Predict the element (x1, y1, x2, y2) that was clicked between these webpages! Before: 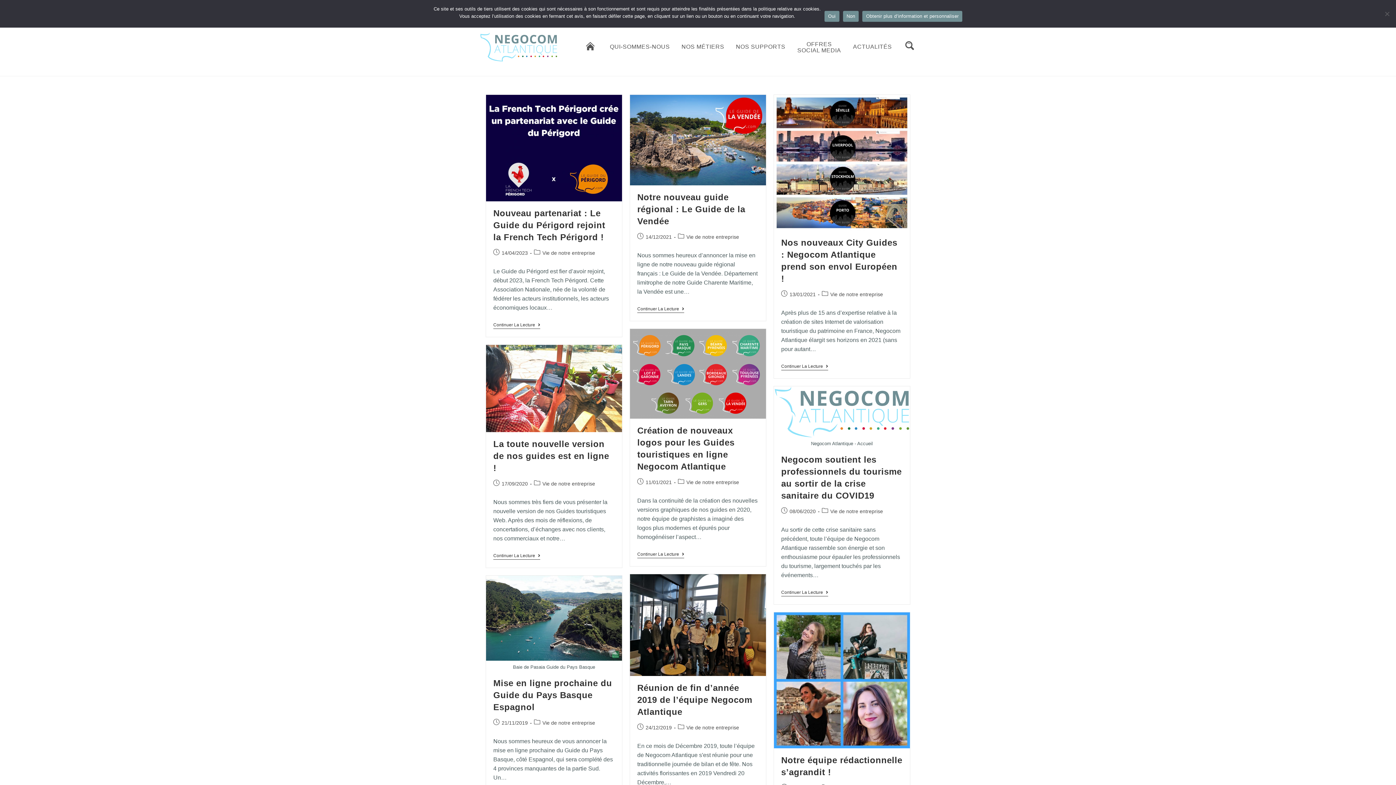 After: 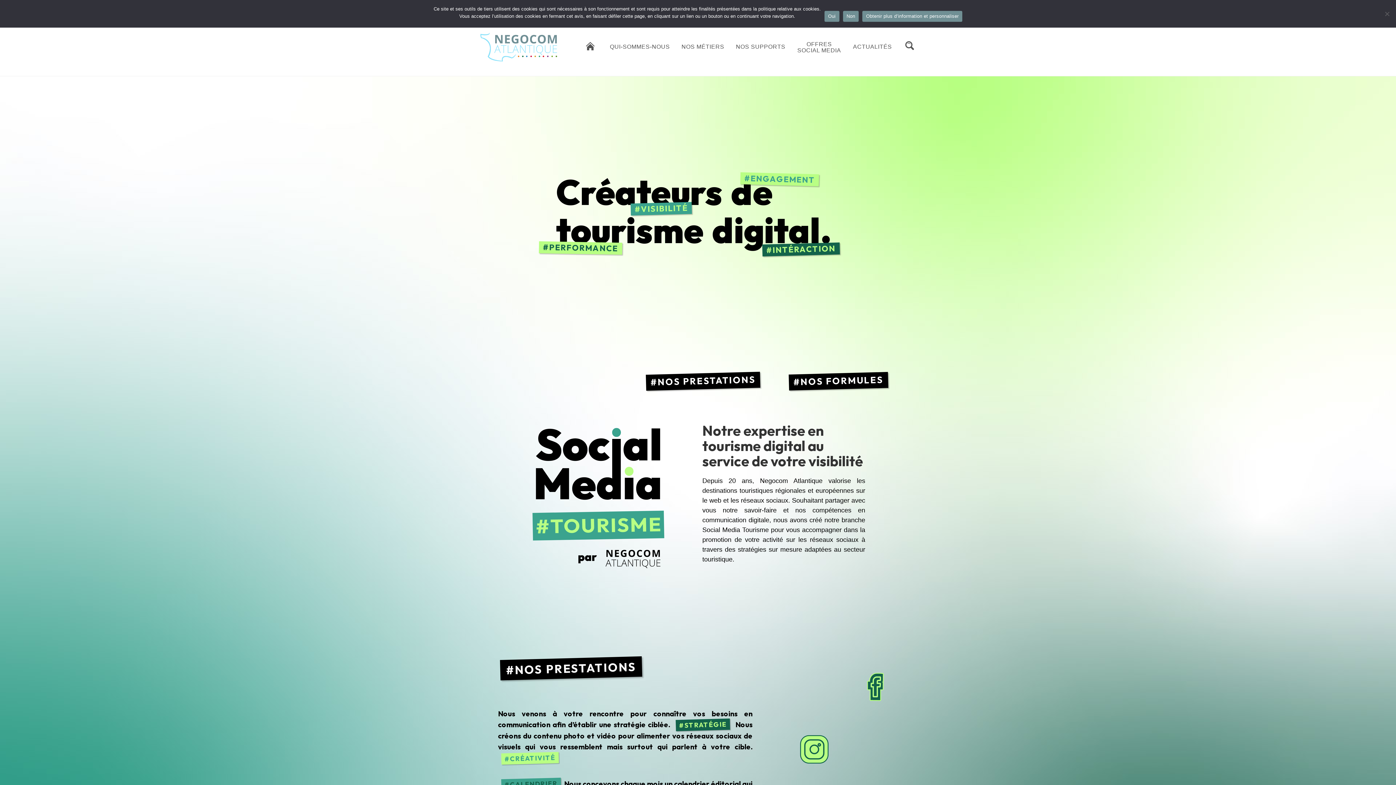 Action: label: OFFRES SOCIAL MEDIA bbox: (791, 17, 847, 76)